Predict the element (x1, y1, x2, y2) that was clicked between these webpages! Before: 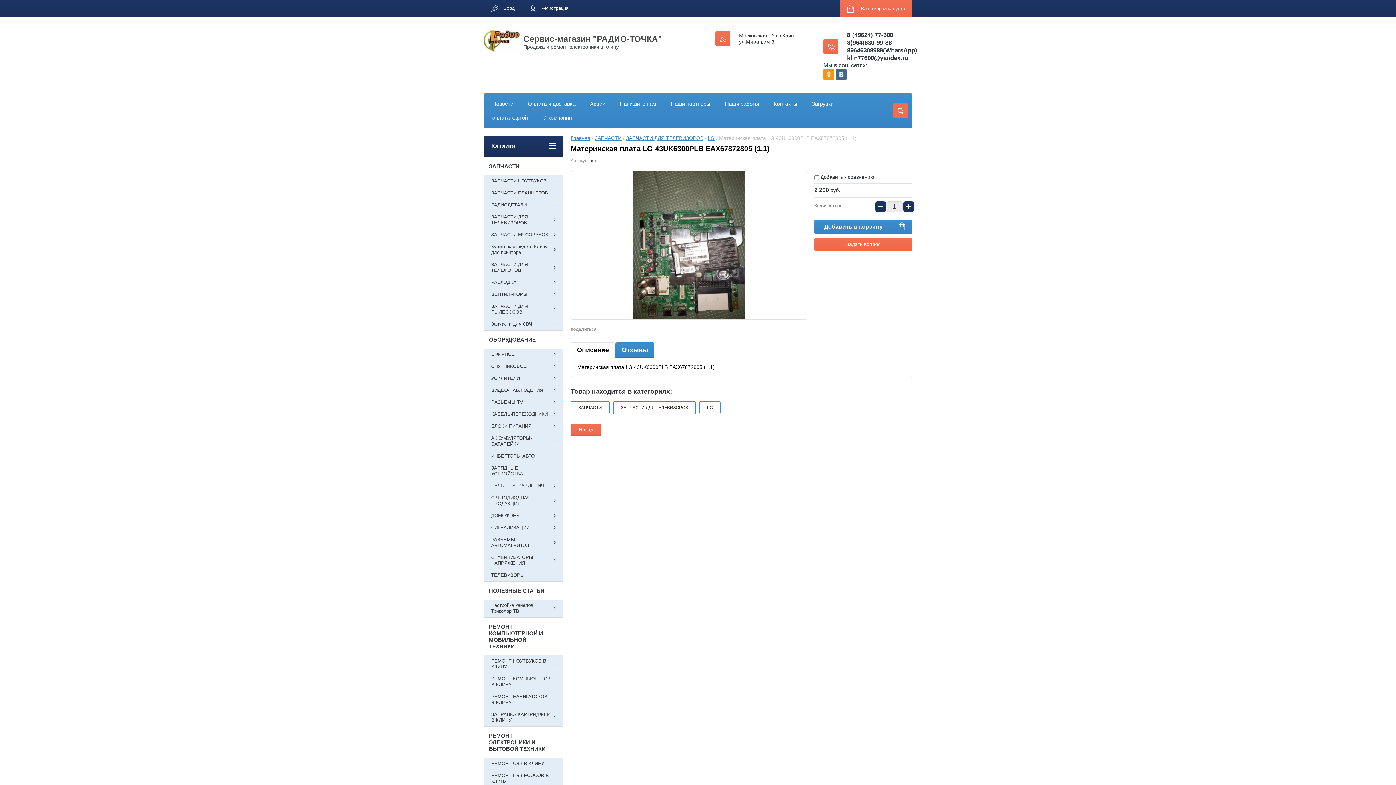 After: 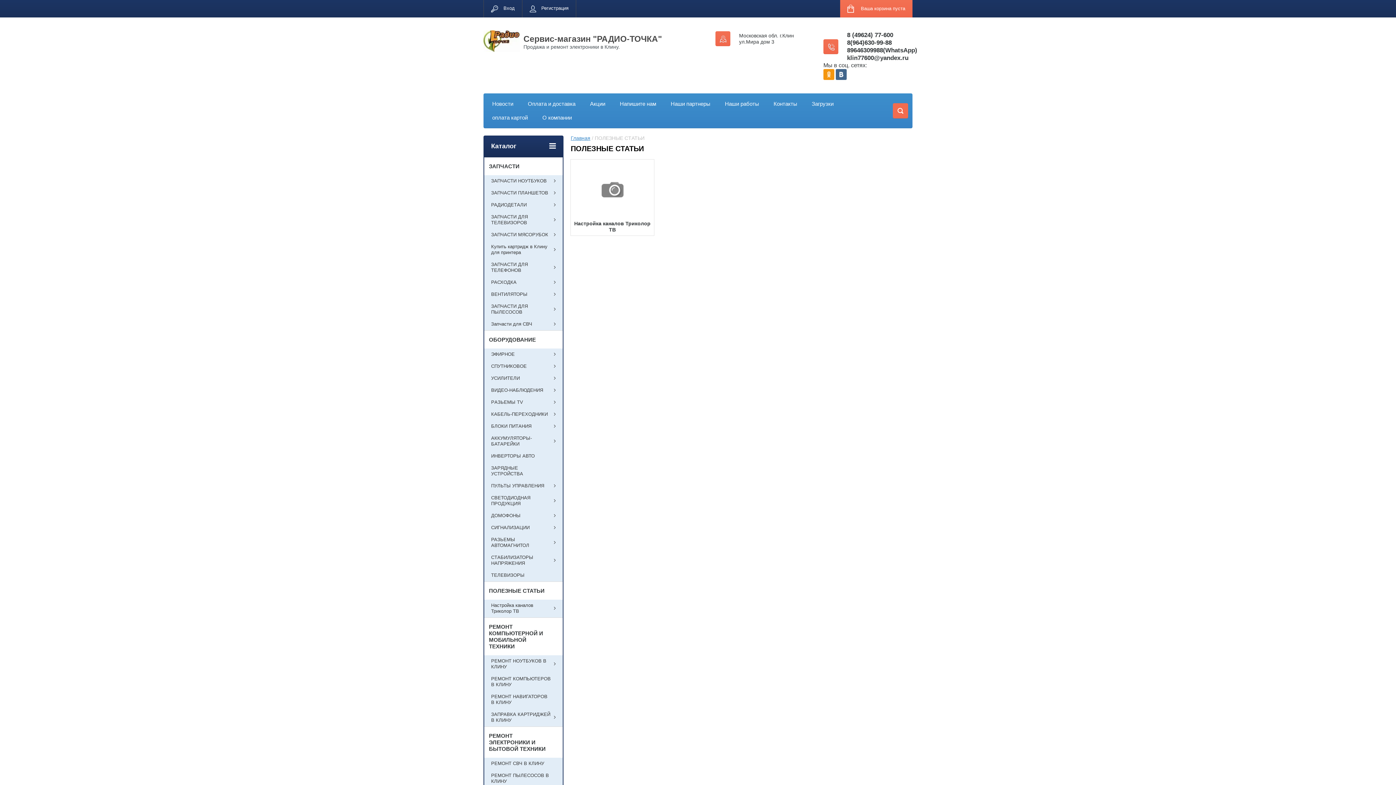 Action: label: ПОЛЕЗНЫЕ СТАТЬИ bbox: (484, 581, 562, 600)